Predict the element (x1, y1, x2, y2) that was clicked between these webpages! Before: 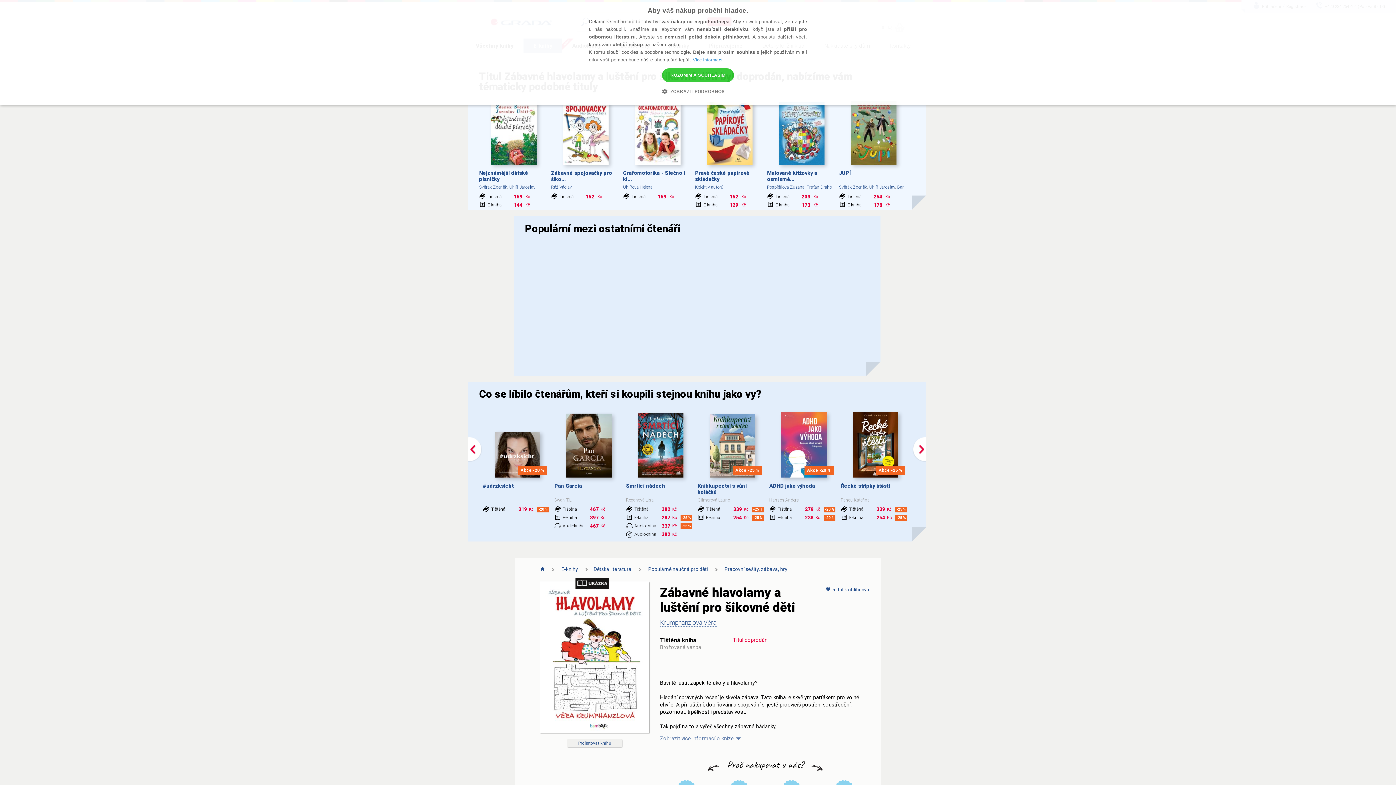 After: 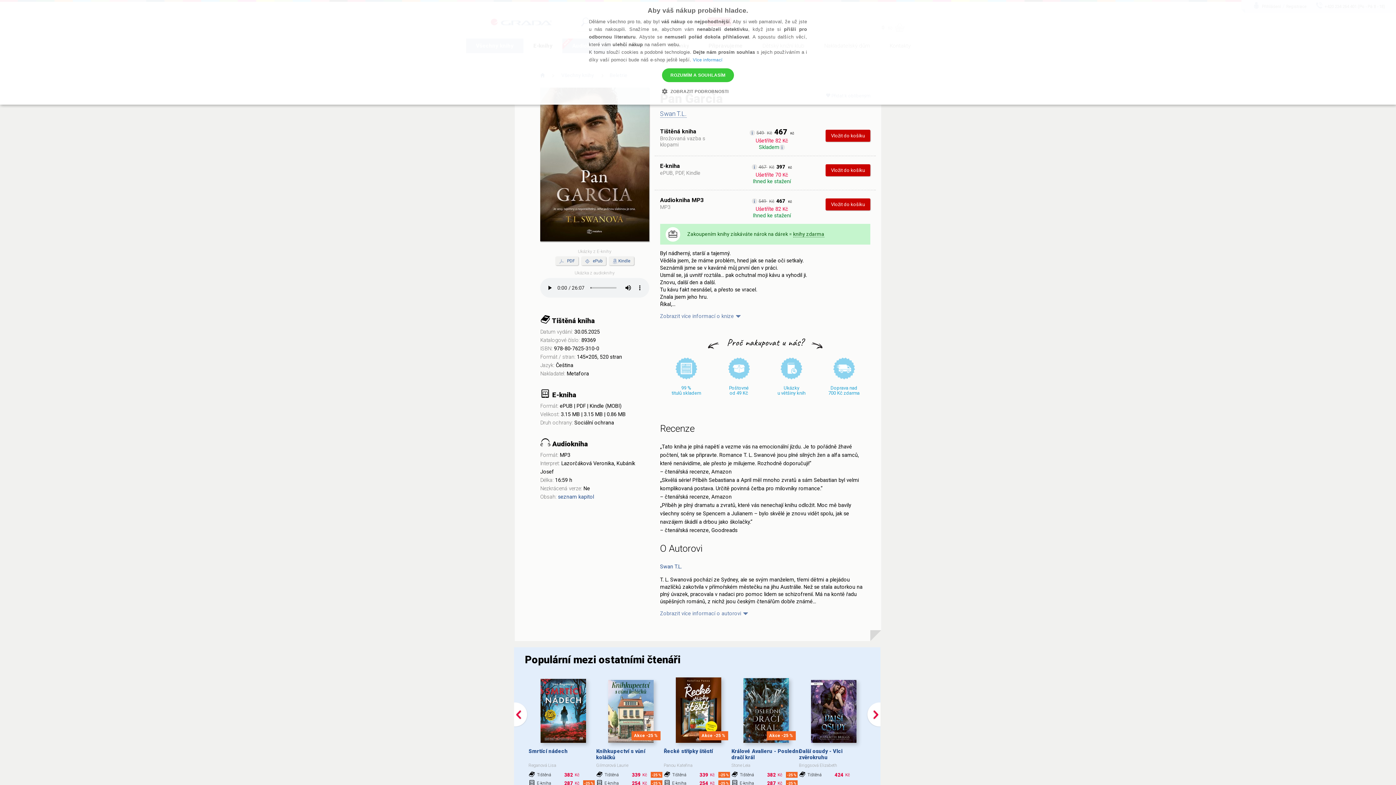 Action: bbox: (566, 413, 611, 477)